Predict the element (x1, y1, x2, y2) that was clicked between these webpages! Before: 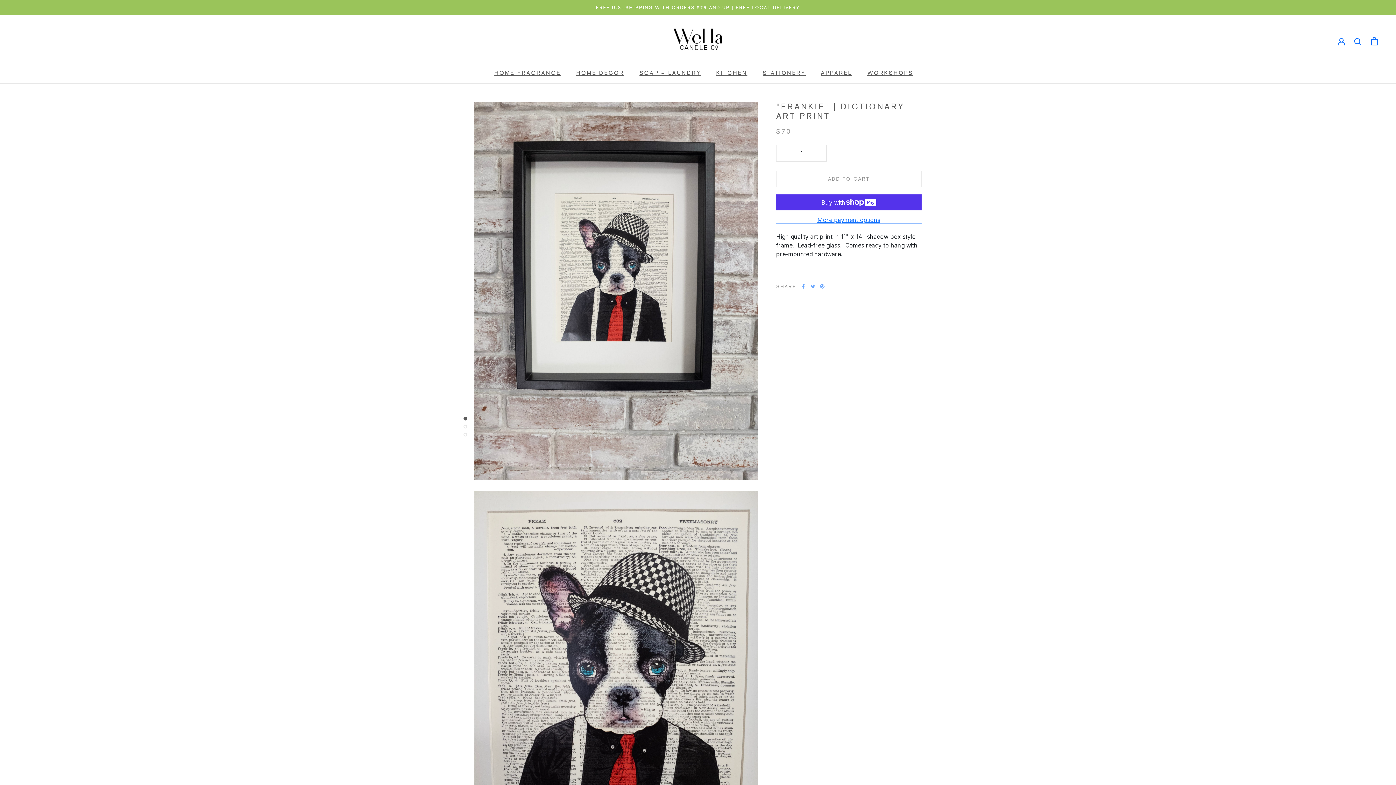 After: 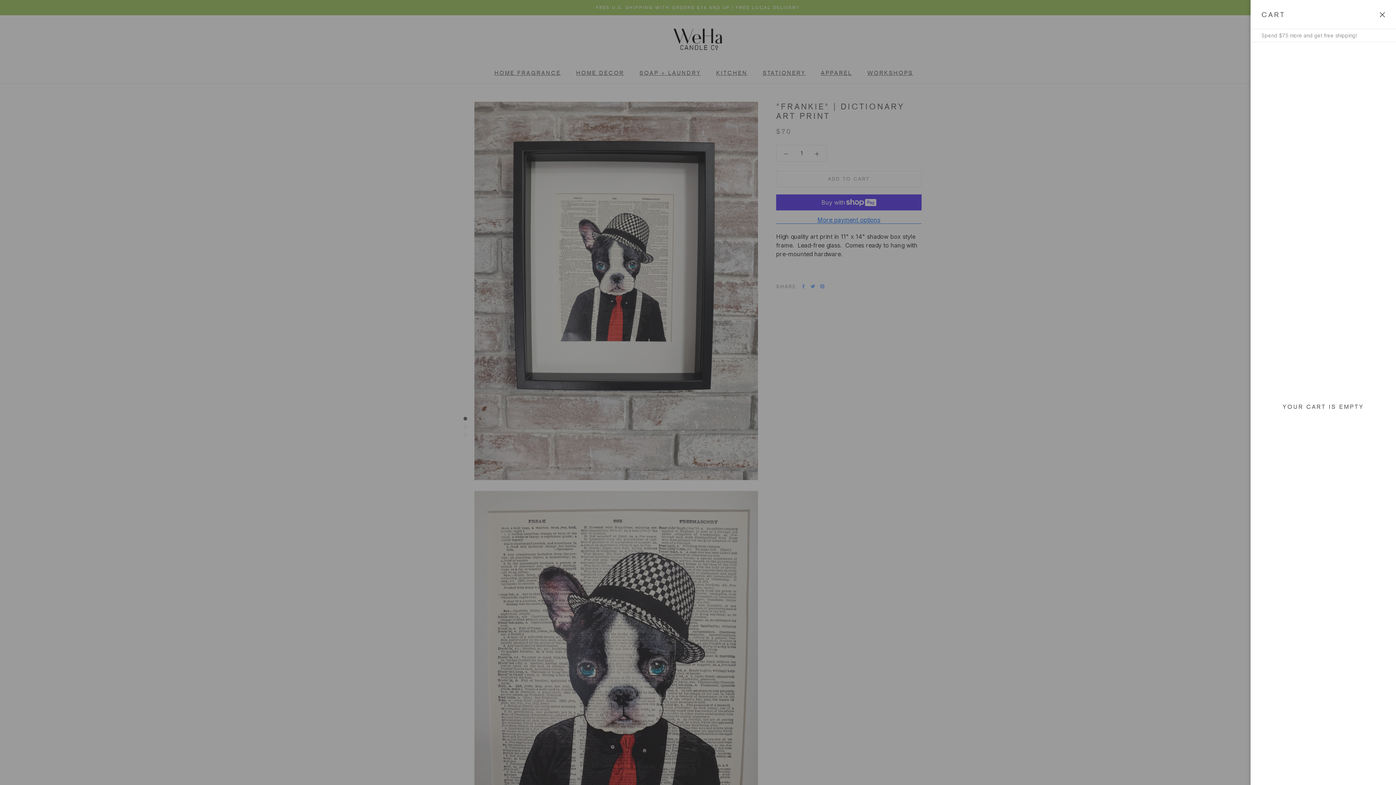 Action: label: Open cart bbox: (1371, 36, 1378, 45)